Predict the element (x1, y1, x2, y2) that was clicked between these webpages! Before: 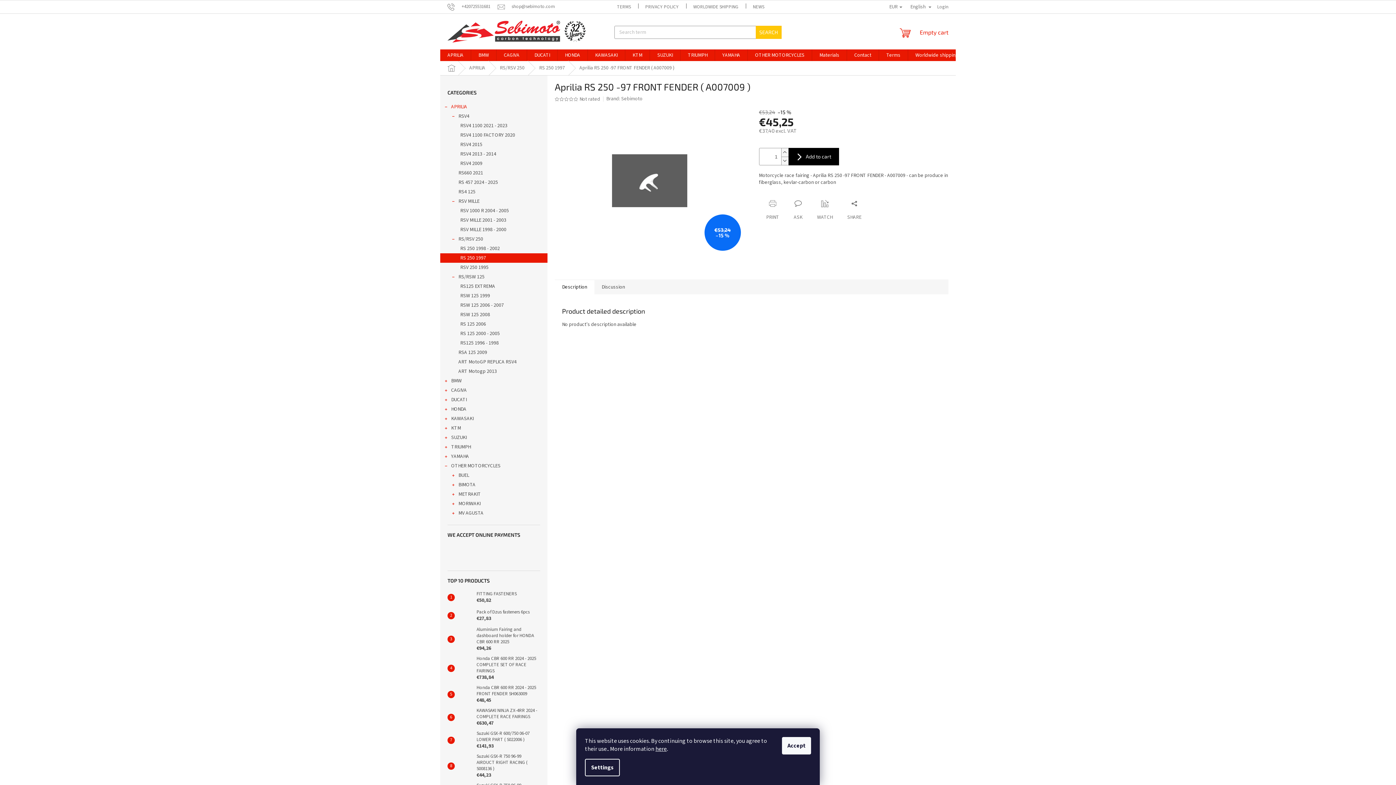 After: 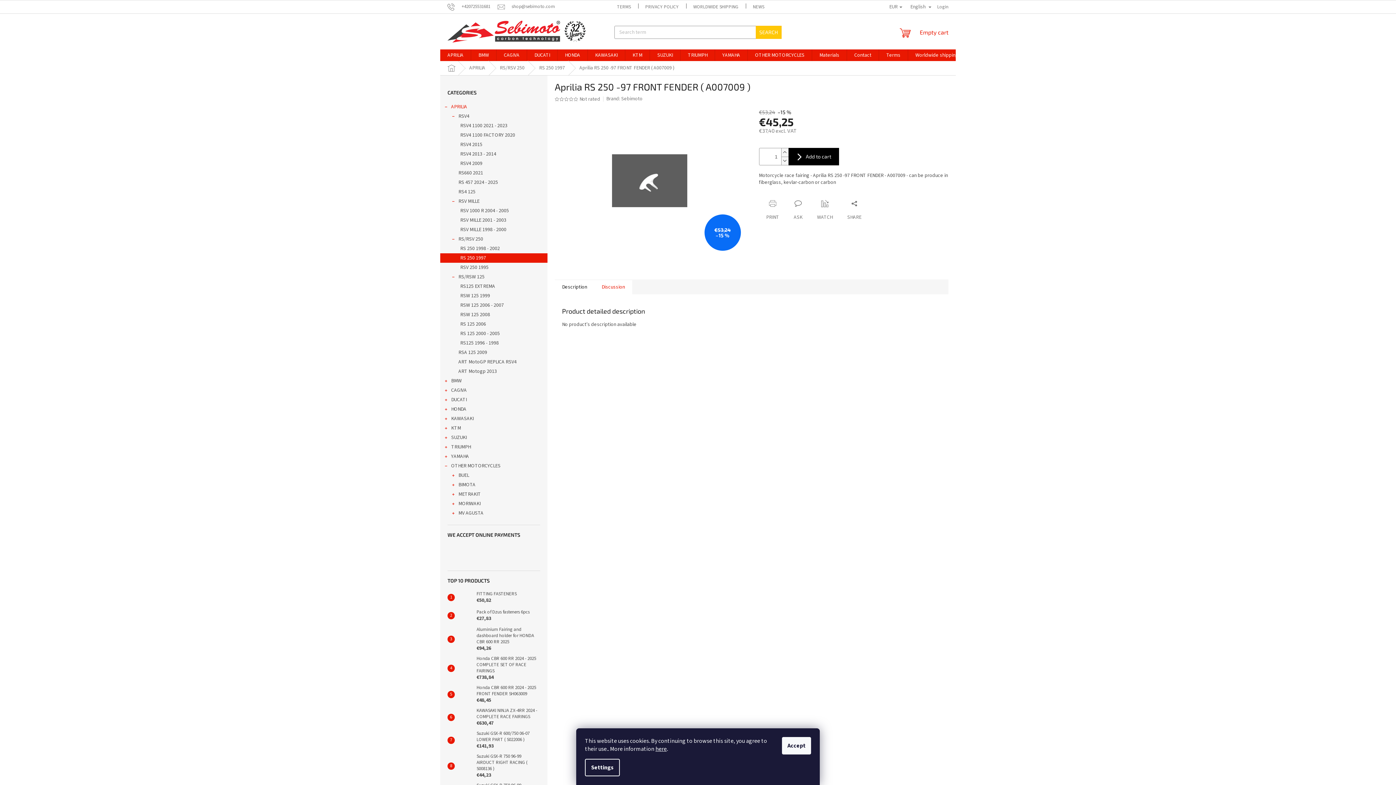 Action: label: Discussion bbox: (594, 279, 632, 294)